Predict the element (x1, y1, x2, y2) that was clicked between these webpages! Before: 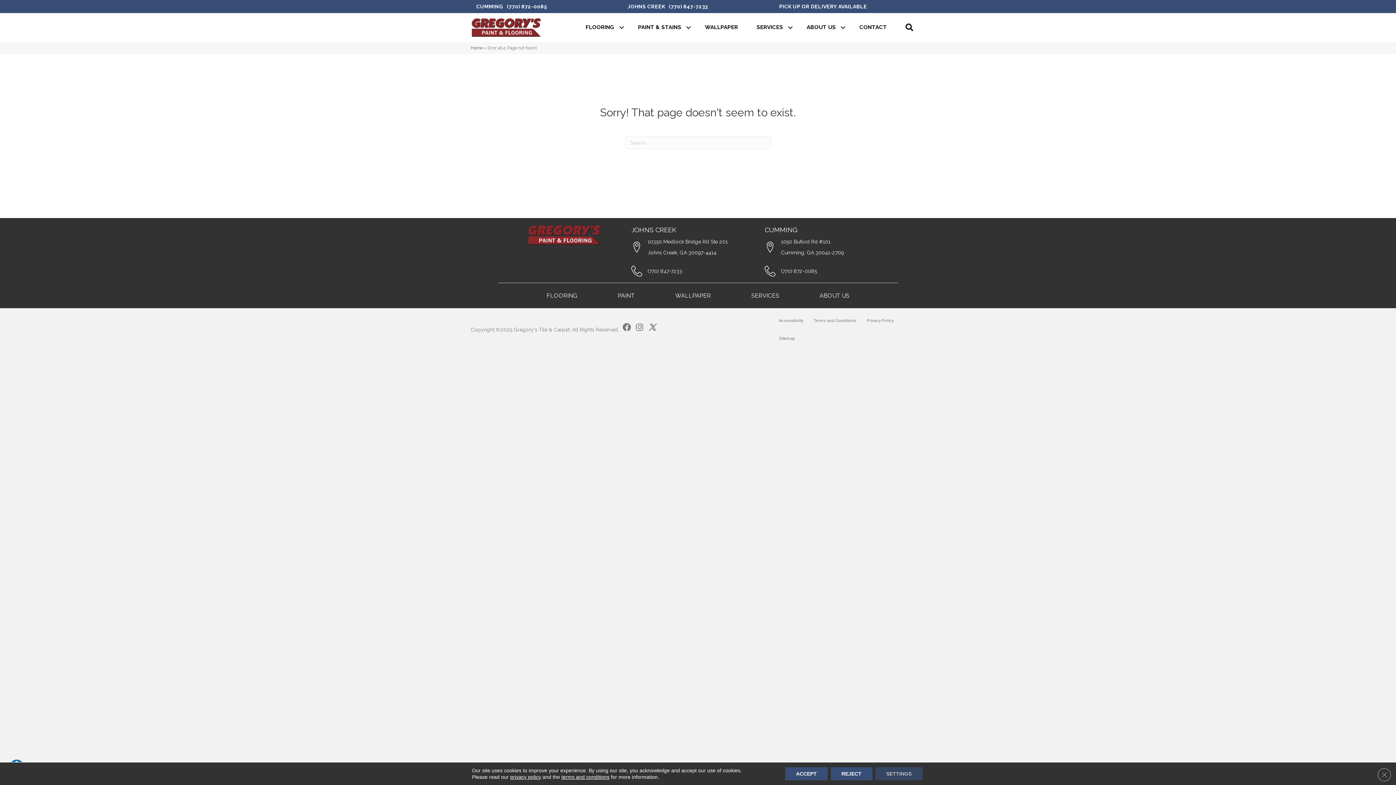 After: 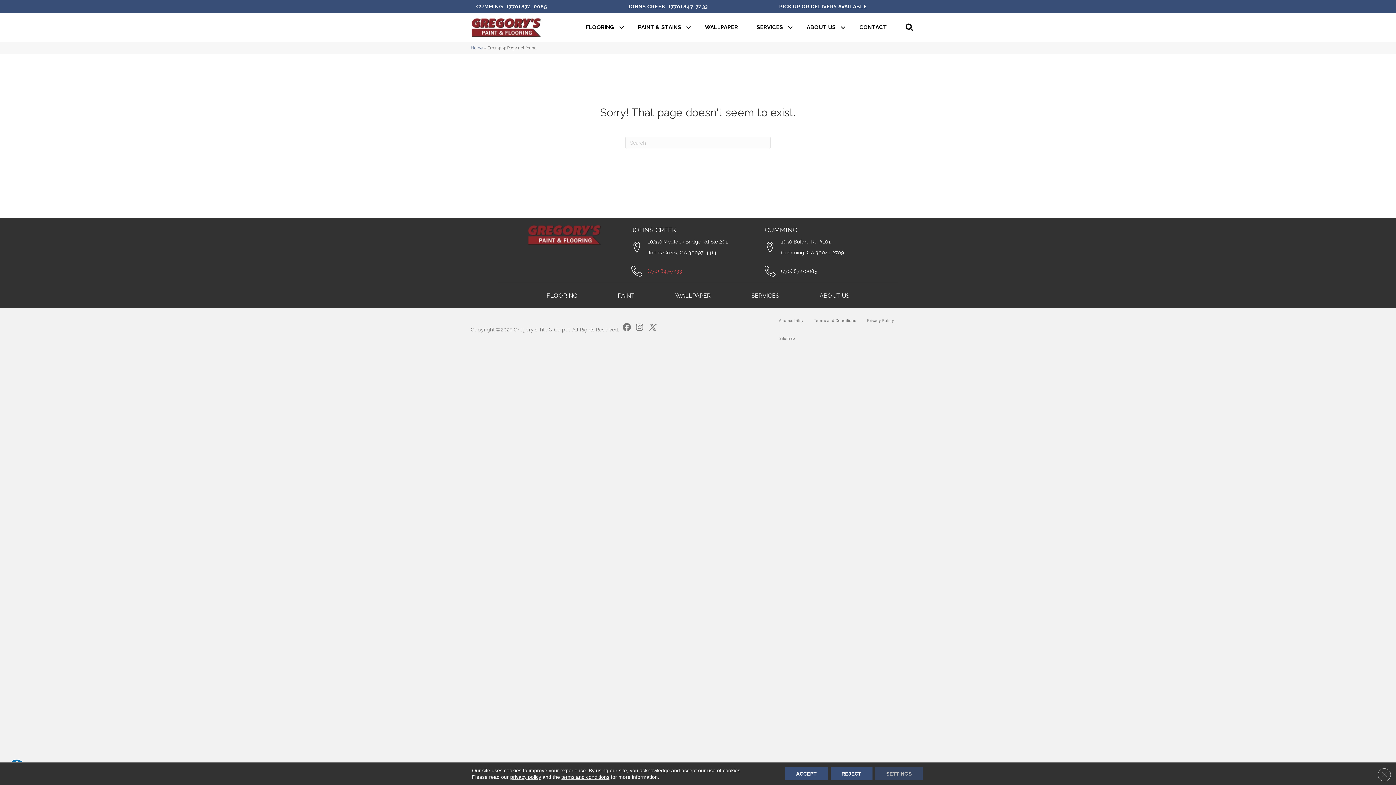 Action: label: (770) 847-7233 bbox: (647, 267, 682, 274)